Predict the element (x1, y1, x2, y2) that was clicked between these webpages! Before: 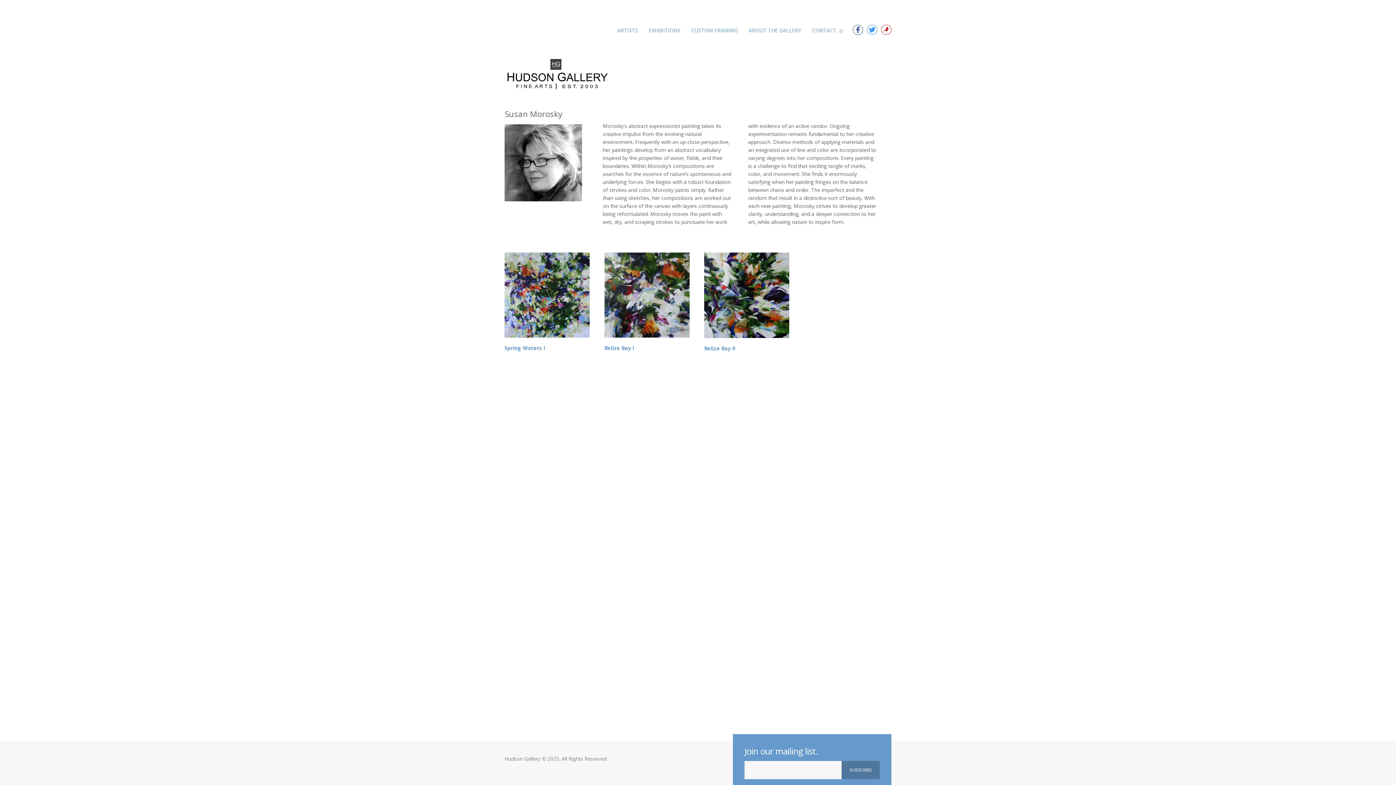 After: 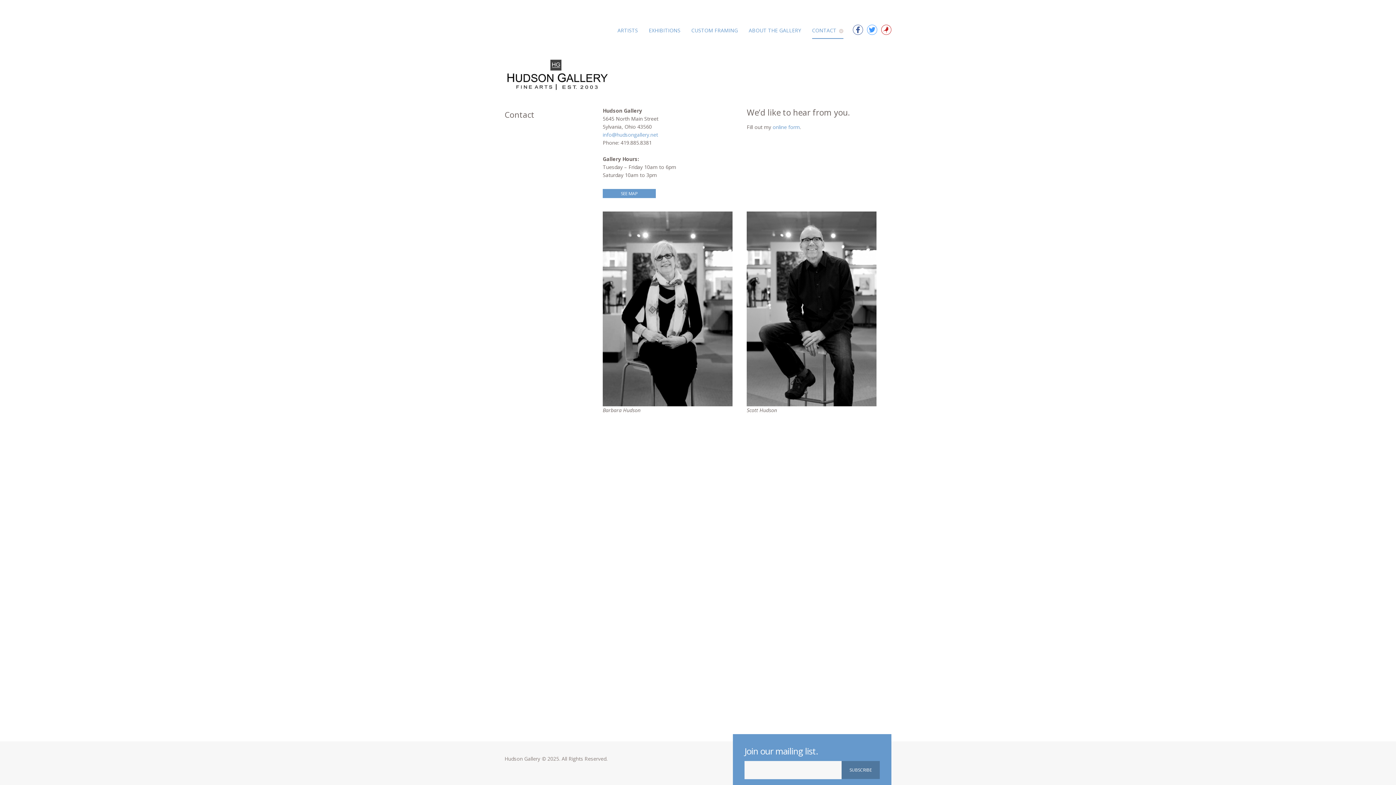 Action: label: CONTACT bbox: (812, 26, 843, 38)